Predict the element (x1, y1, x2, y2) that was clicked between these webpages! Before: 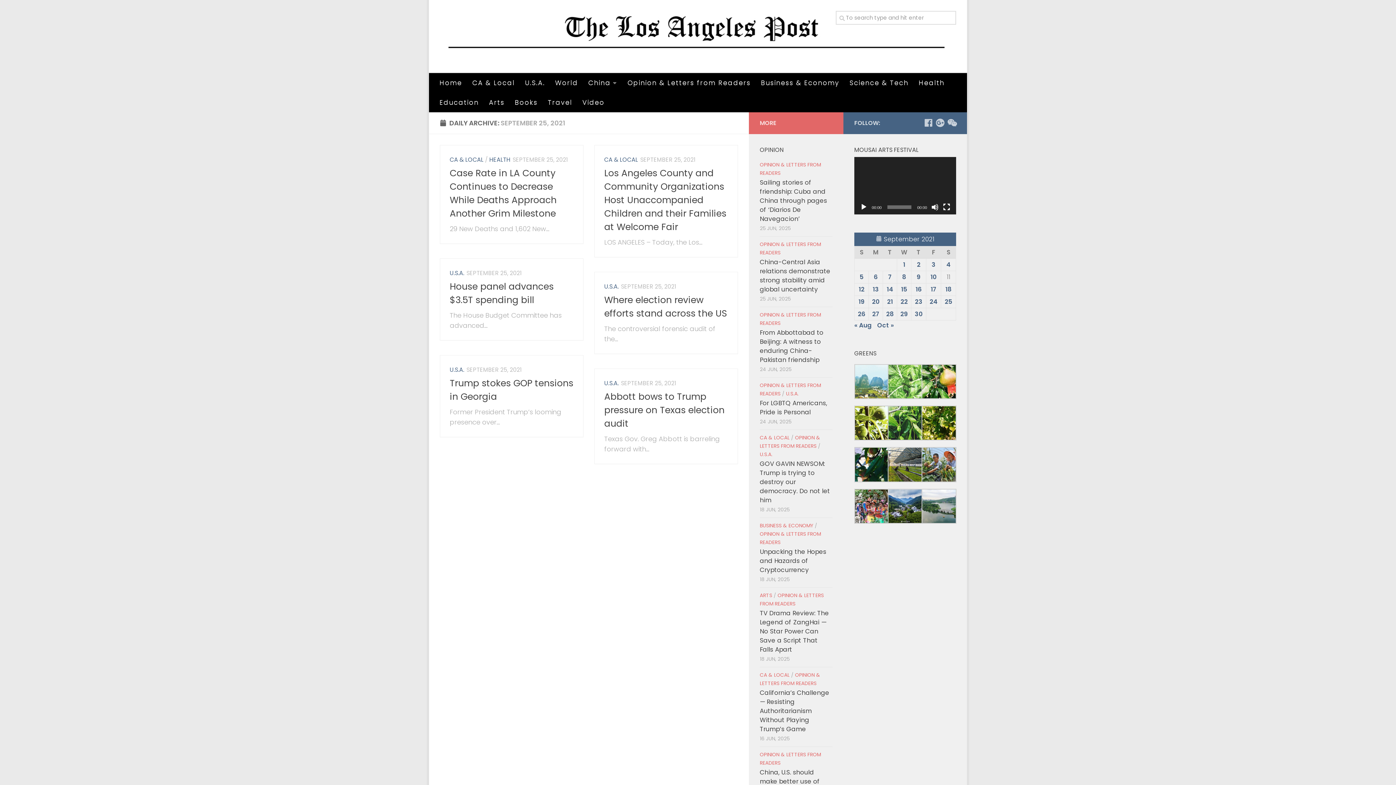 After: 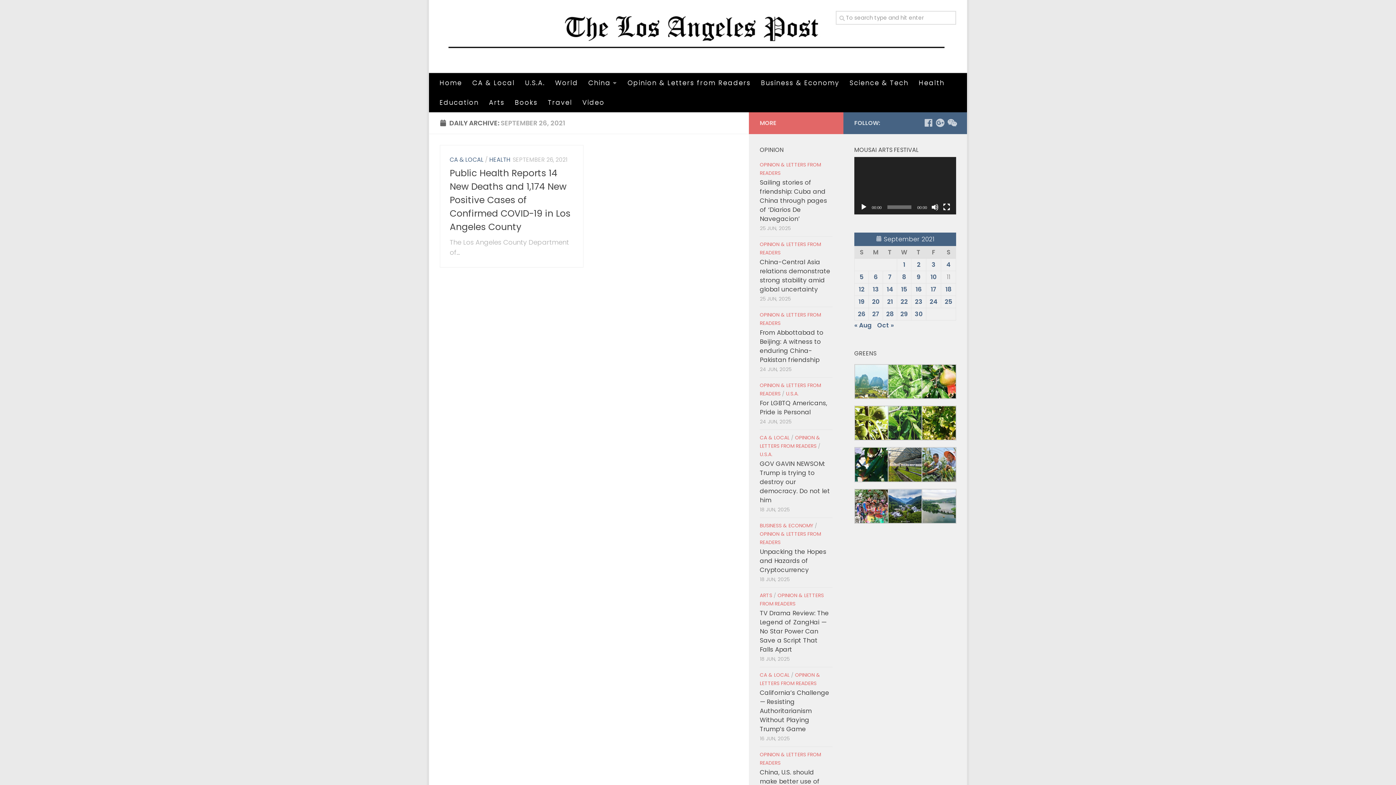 Action: bbox: (858, 309, 865, 318) label: Posts published on September 26, 2021